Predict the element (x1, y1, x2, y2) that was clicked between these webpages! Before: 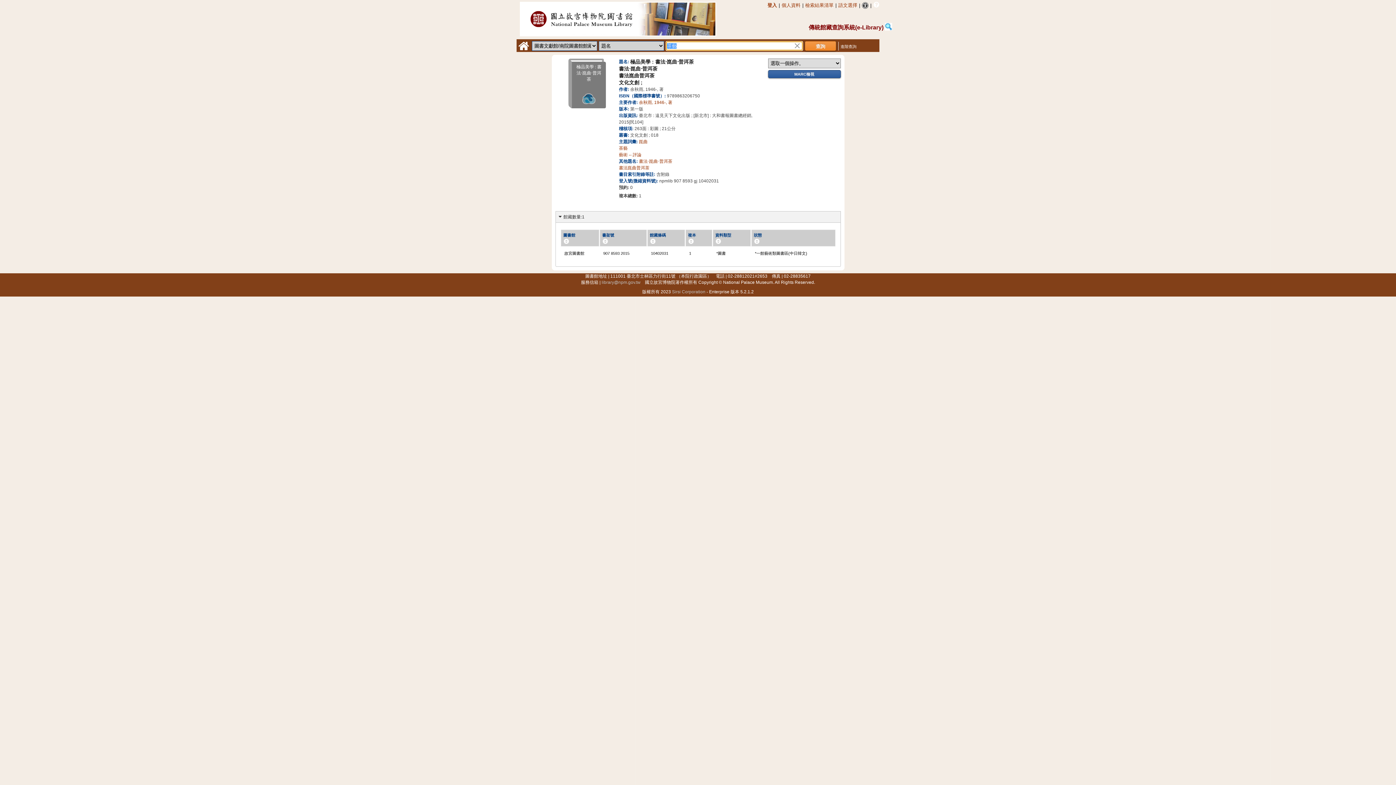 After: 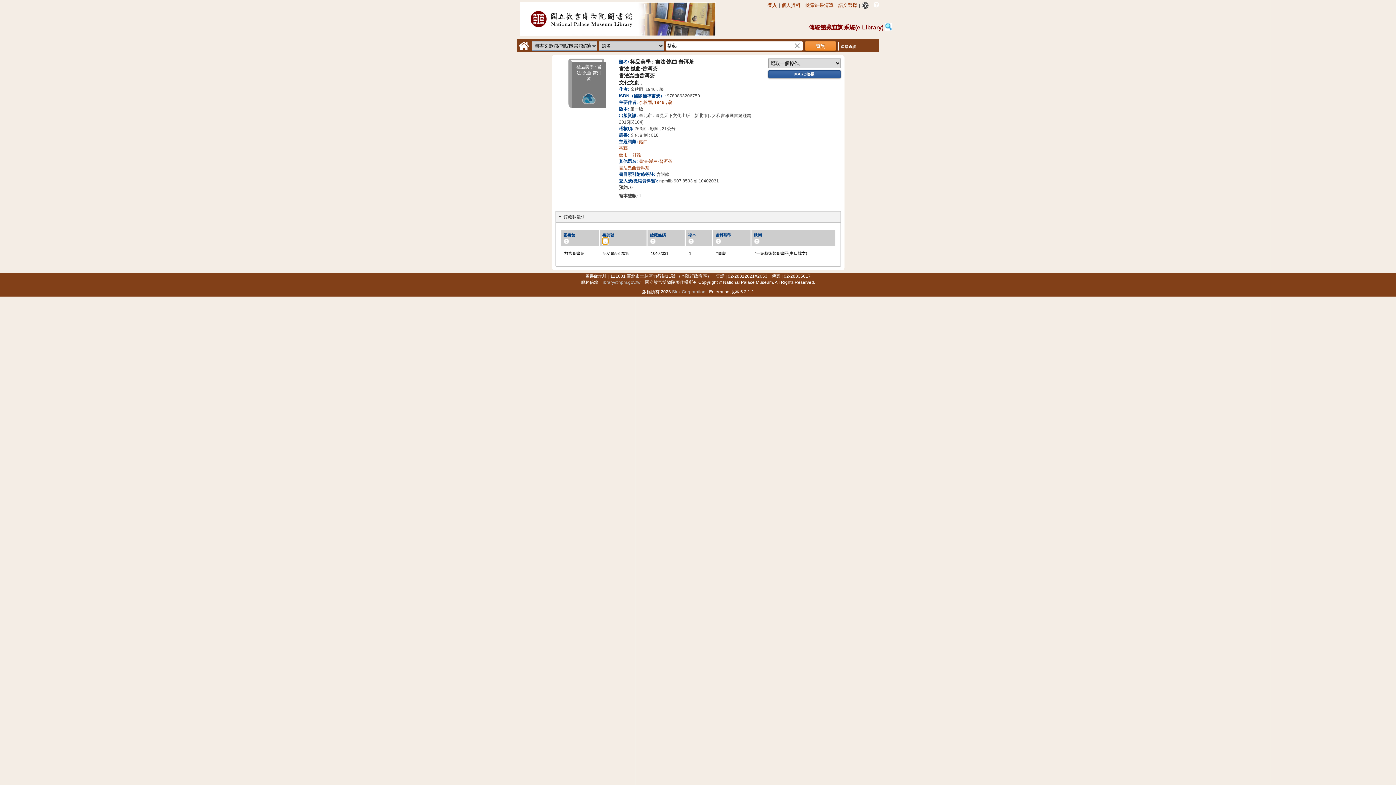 Action: bbox: (602, 237, 608, 244)